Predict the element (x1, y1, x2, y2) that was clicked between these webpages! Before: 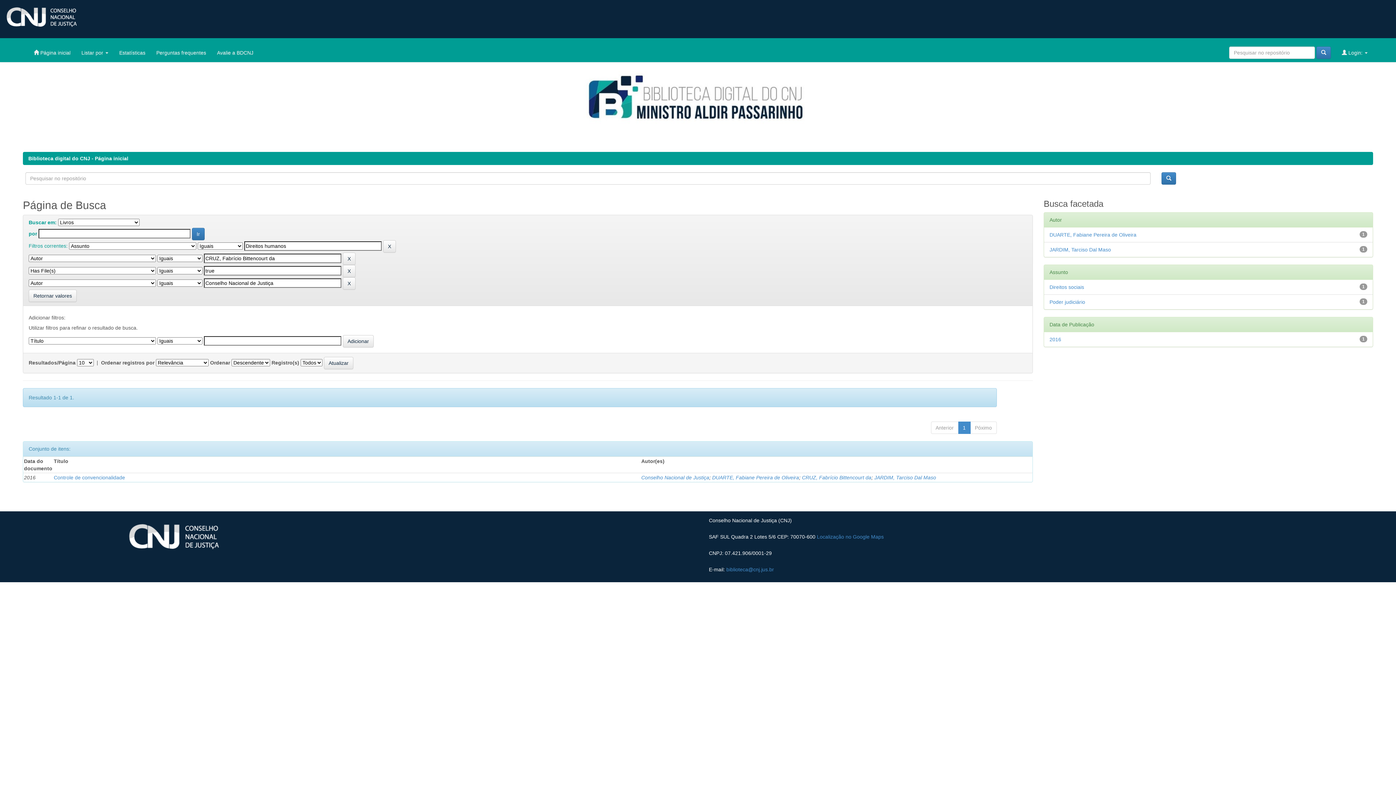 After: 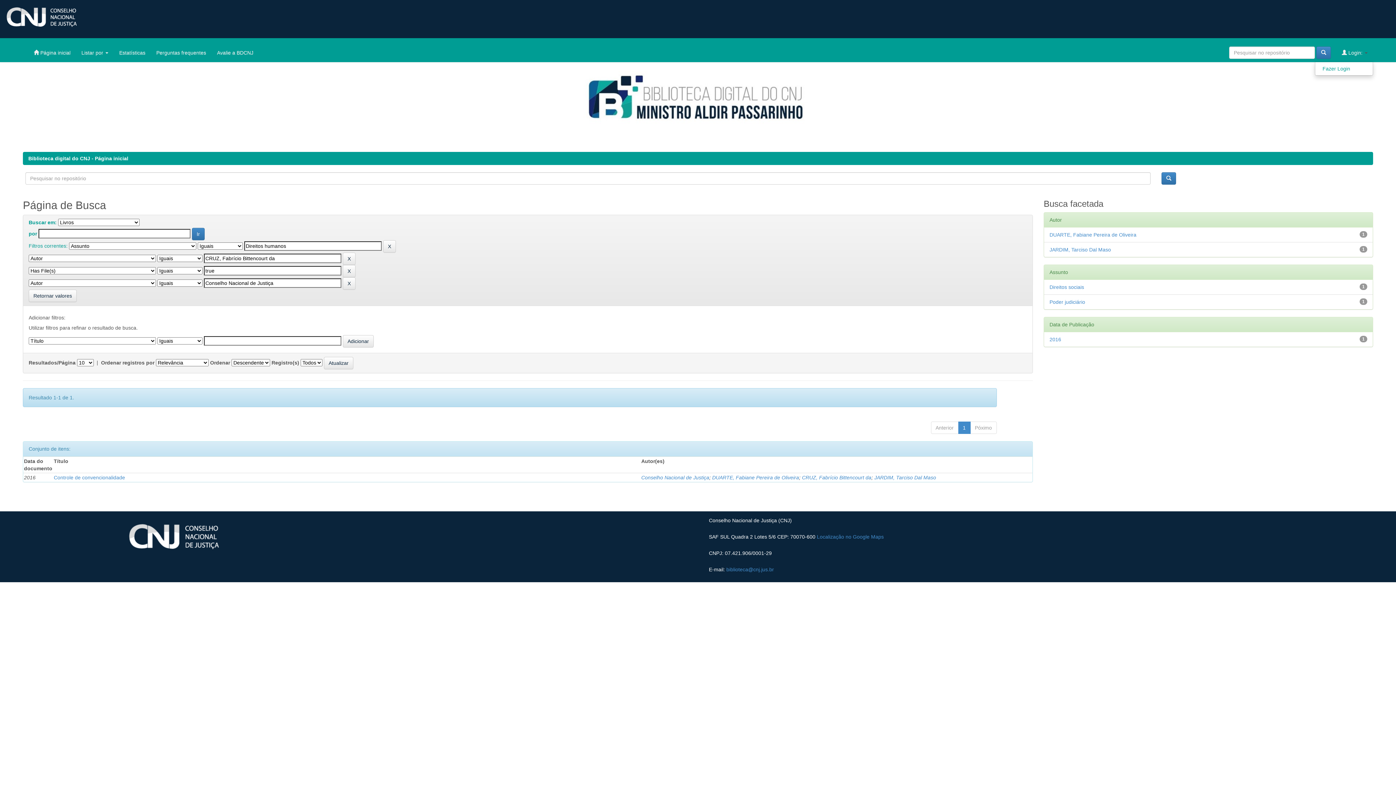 Action: bbox: (1336, 43, 1373, 61) label:  Login: 